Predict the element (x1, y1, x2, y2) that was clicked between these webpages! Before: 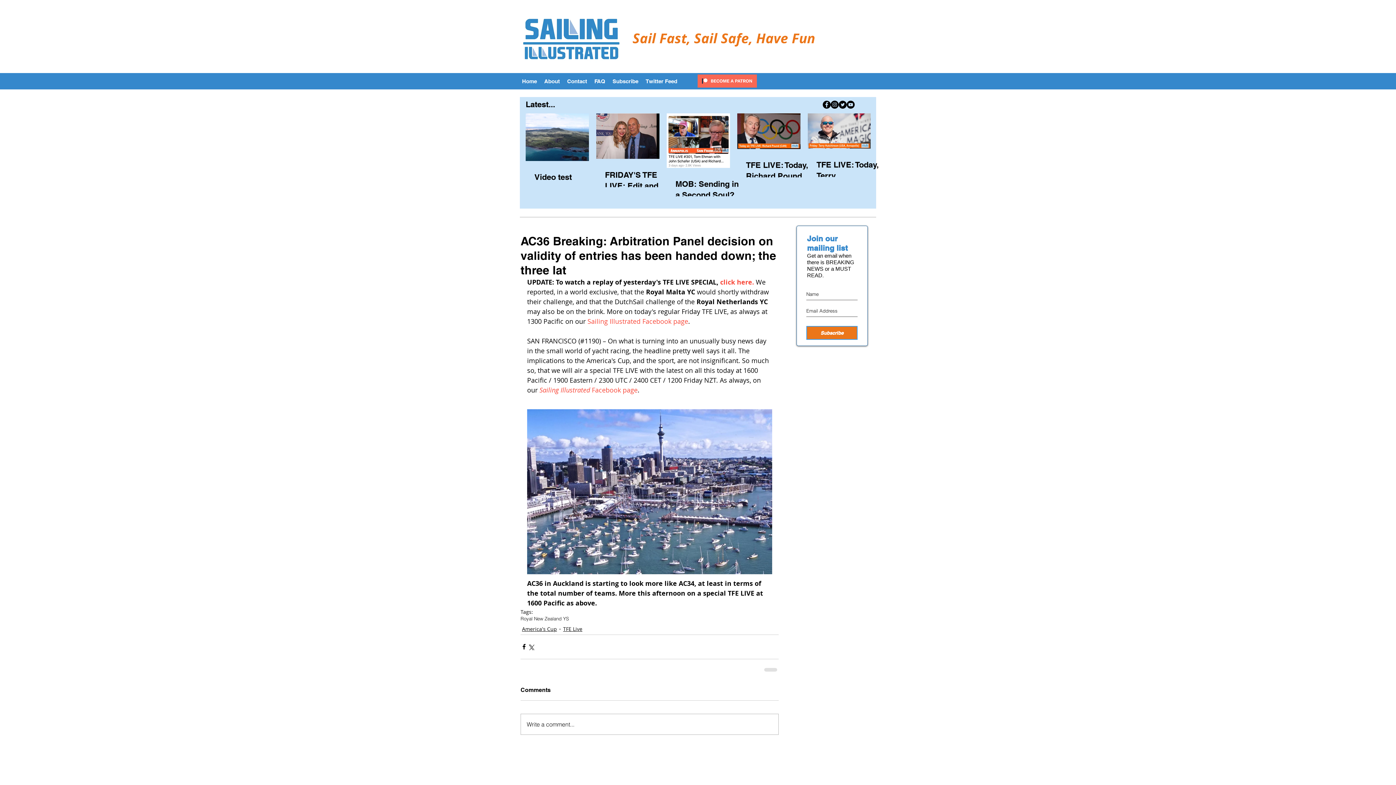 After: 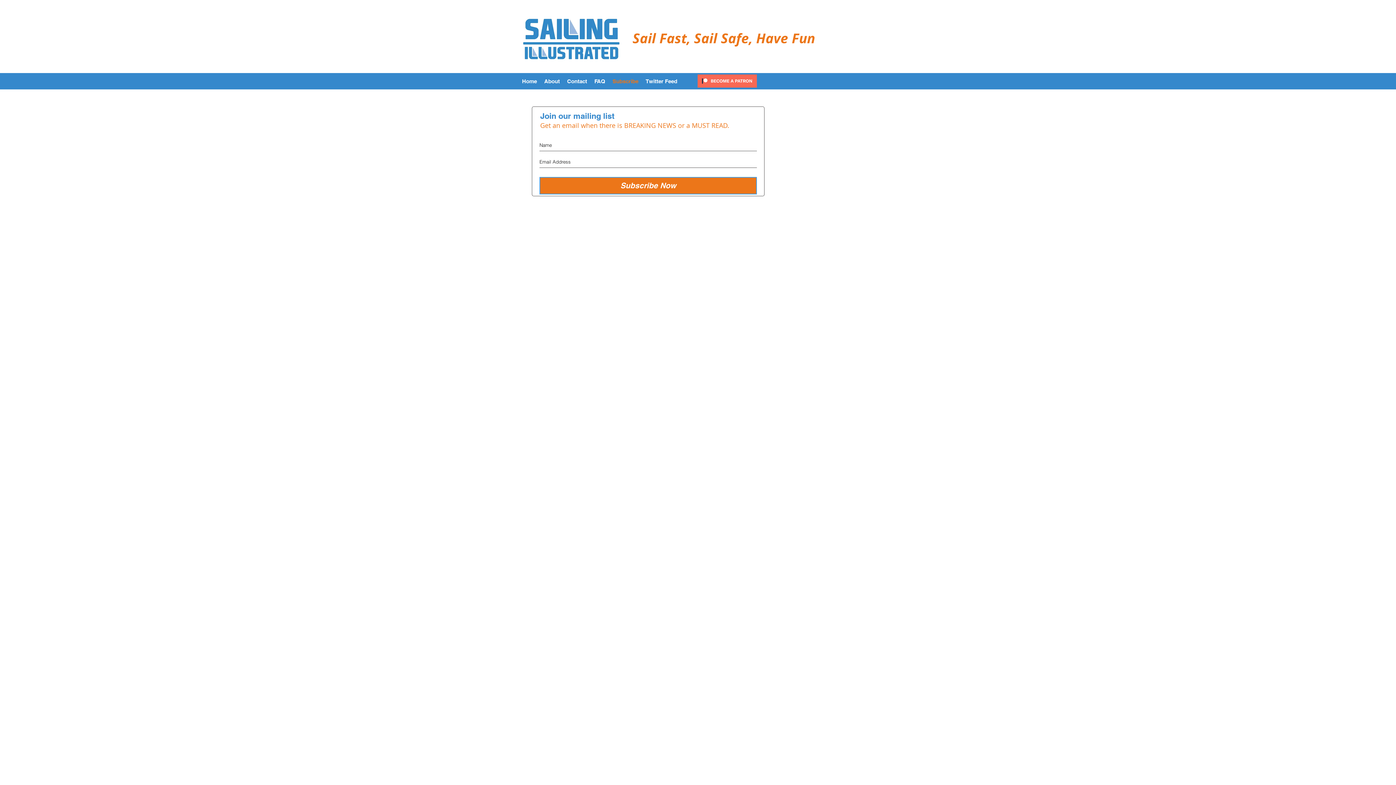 Action: label: Subscribe bbox: (609, 76, 642, 86)